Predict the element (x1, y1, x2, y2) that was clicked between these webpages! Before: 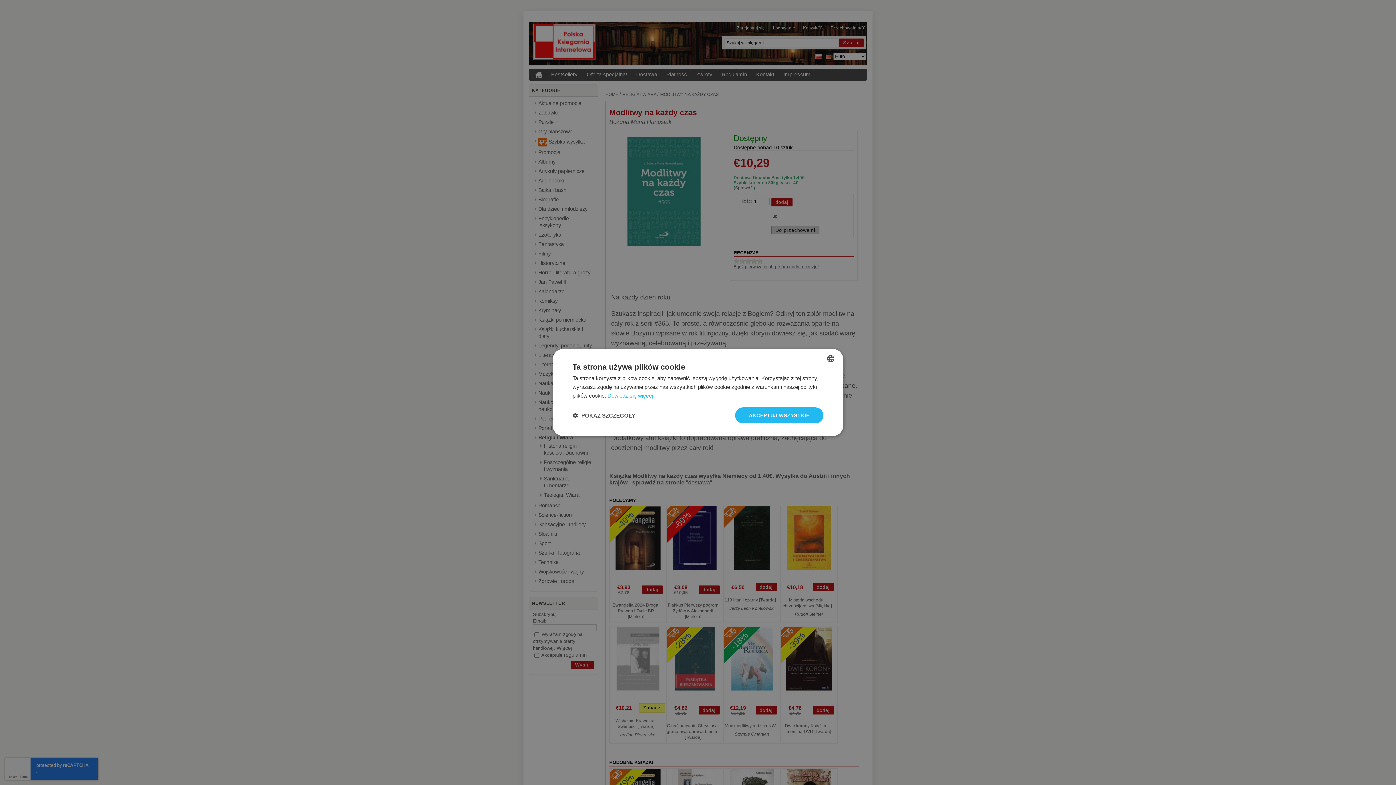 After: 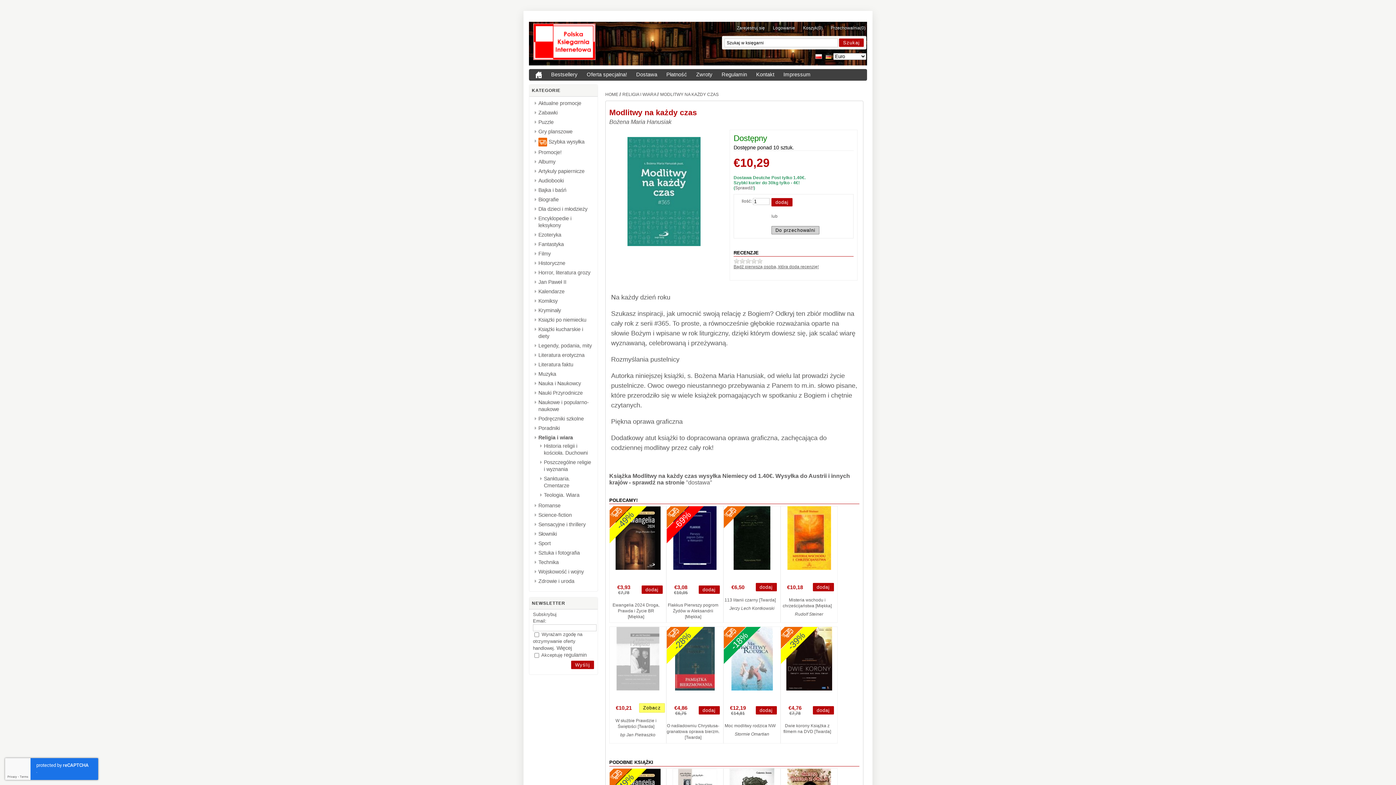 Action: label: AKCEPTUJ WSZYSTKIE bbox: (735, 407, 823, 423)